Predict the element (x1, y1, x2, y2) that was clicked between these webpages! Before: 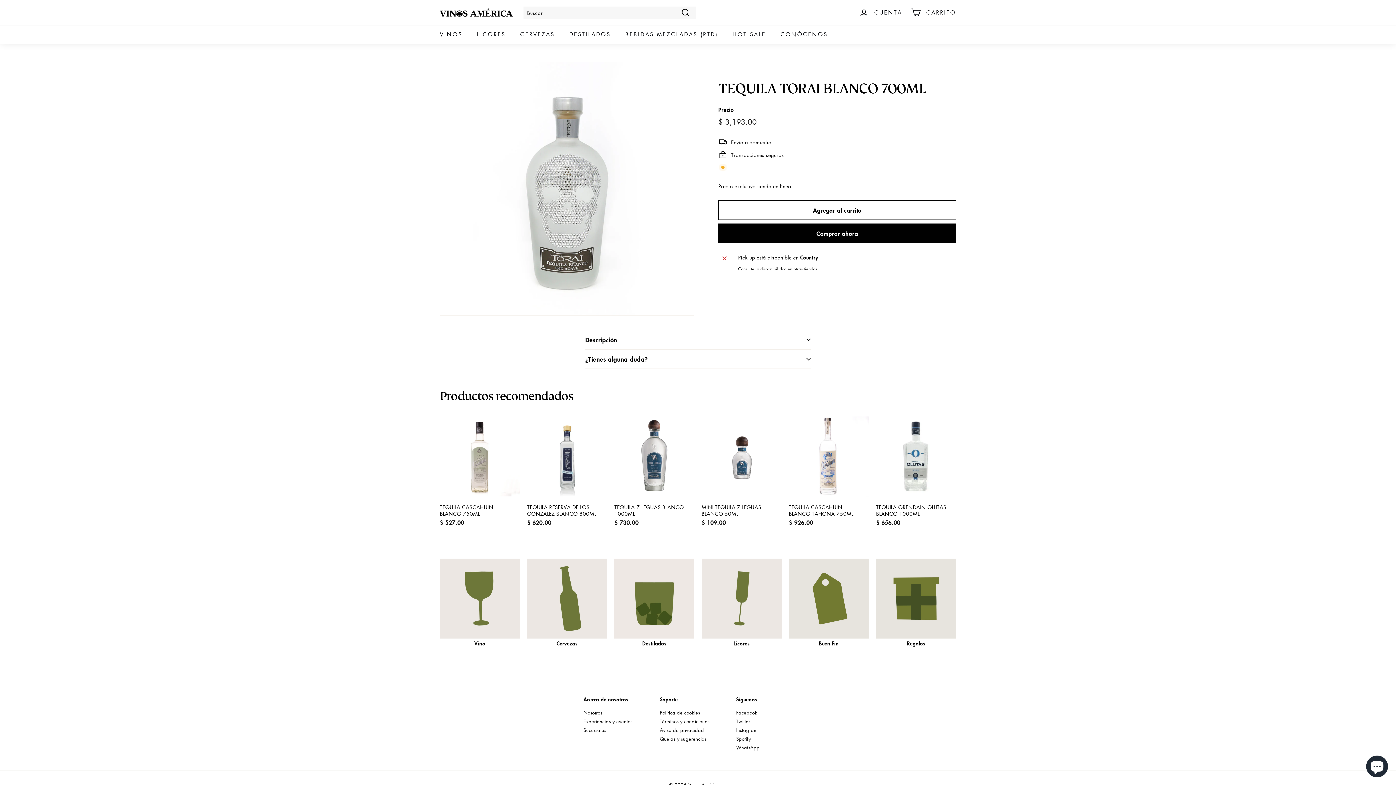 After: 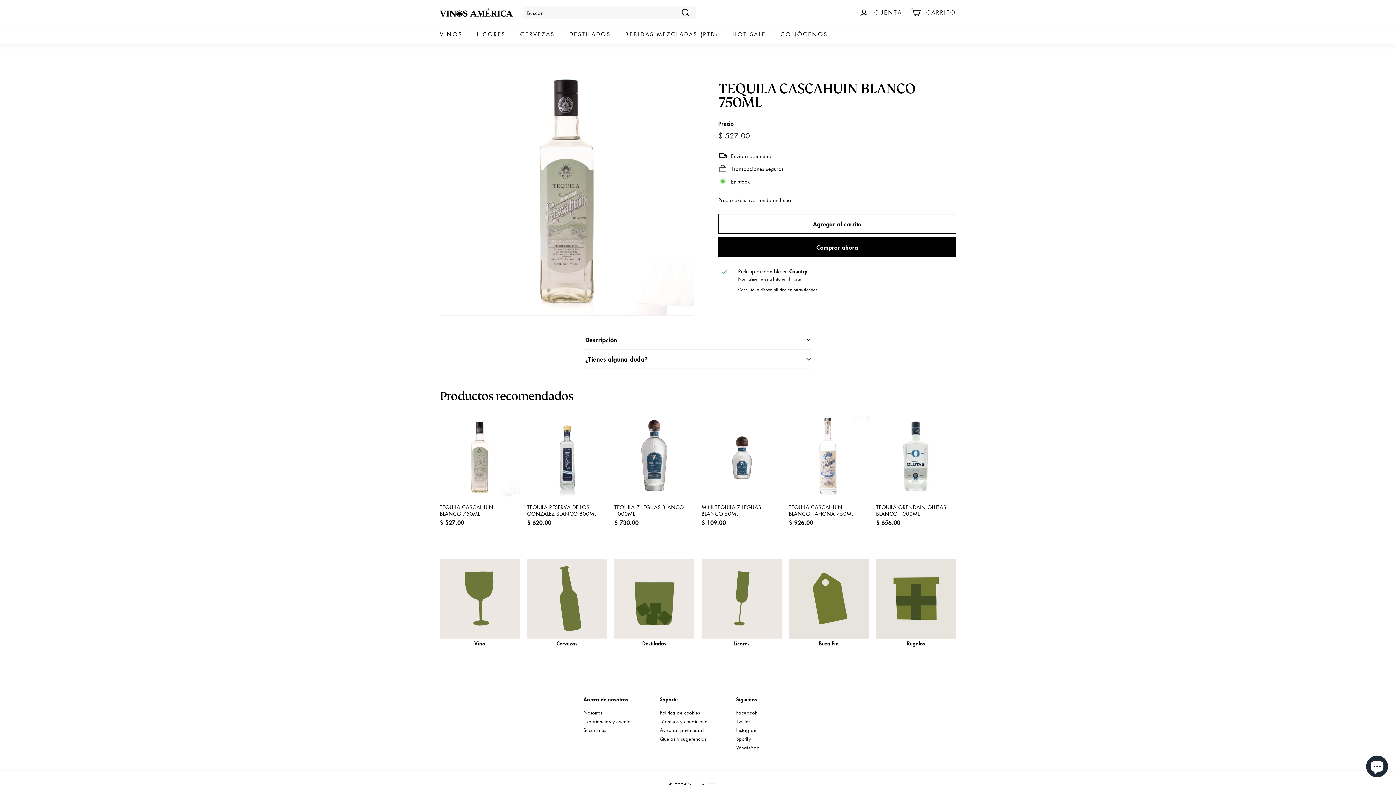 Action: label: TEQUILA CASCAHUIN BLANCO 750ML
$ 527.00
$ 527.00 bbox: (440, 416, 520, 533)